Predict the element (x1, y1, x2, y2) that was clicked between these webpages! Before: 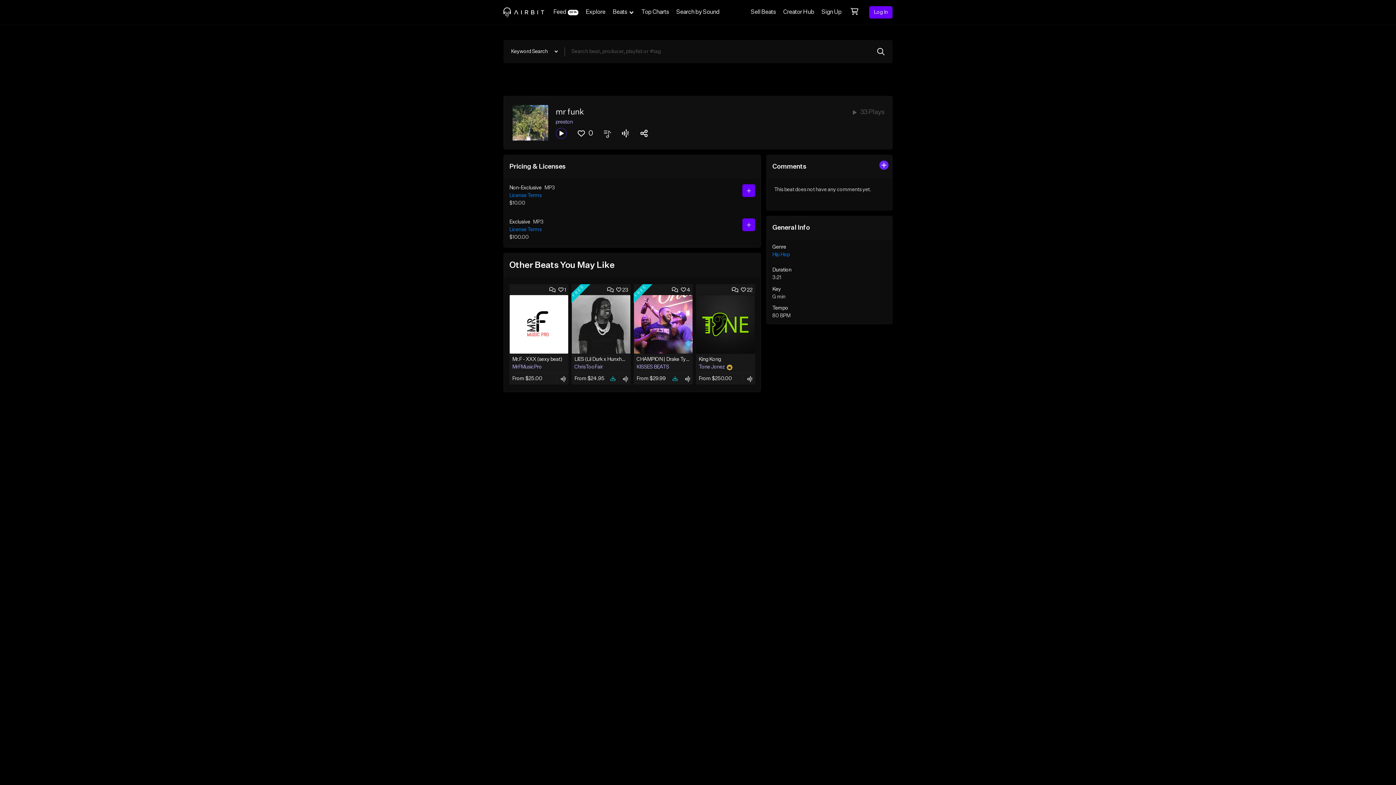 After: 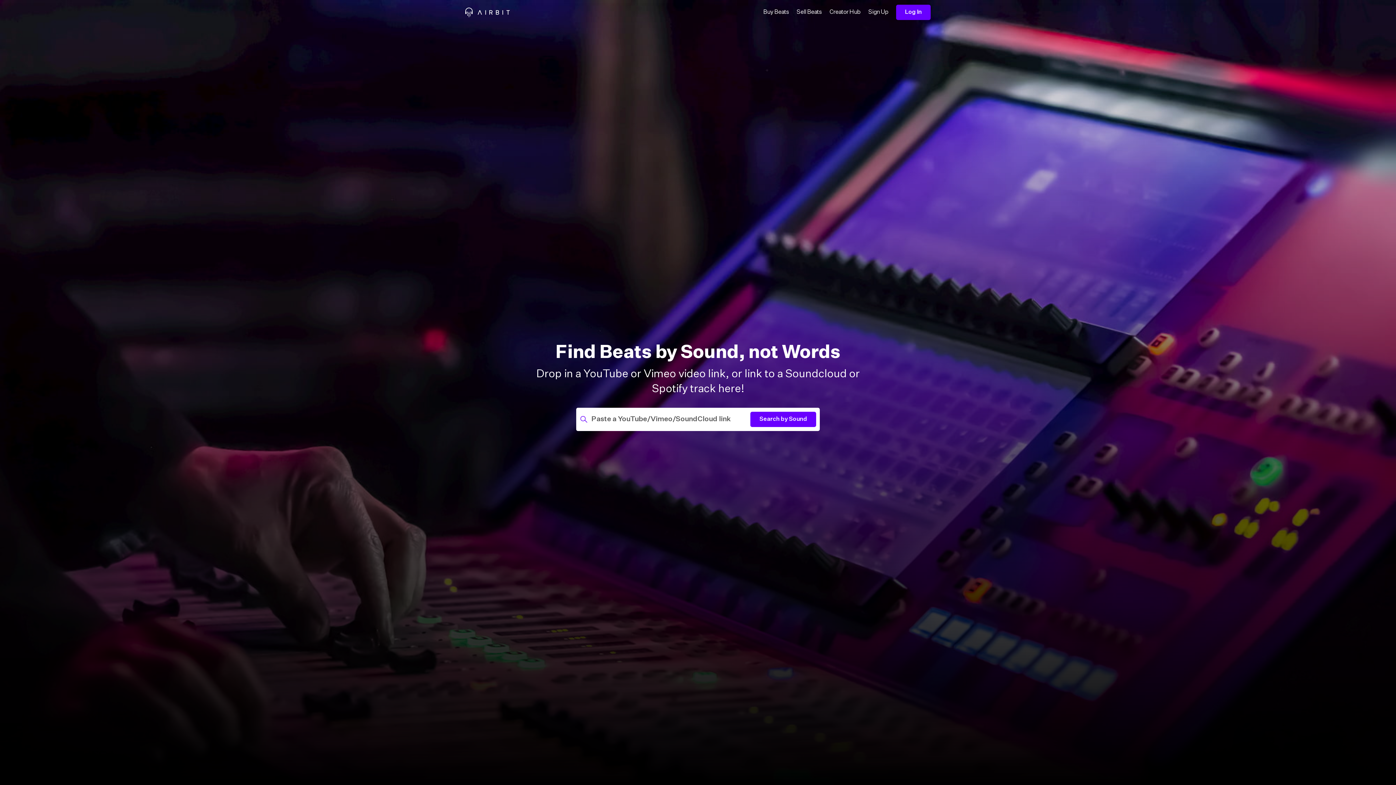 Action: bbox: (672, 0, 723, 24) label: Search by Sound